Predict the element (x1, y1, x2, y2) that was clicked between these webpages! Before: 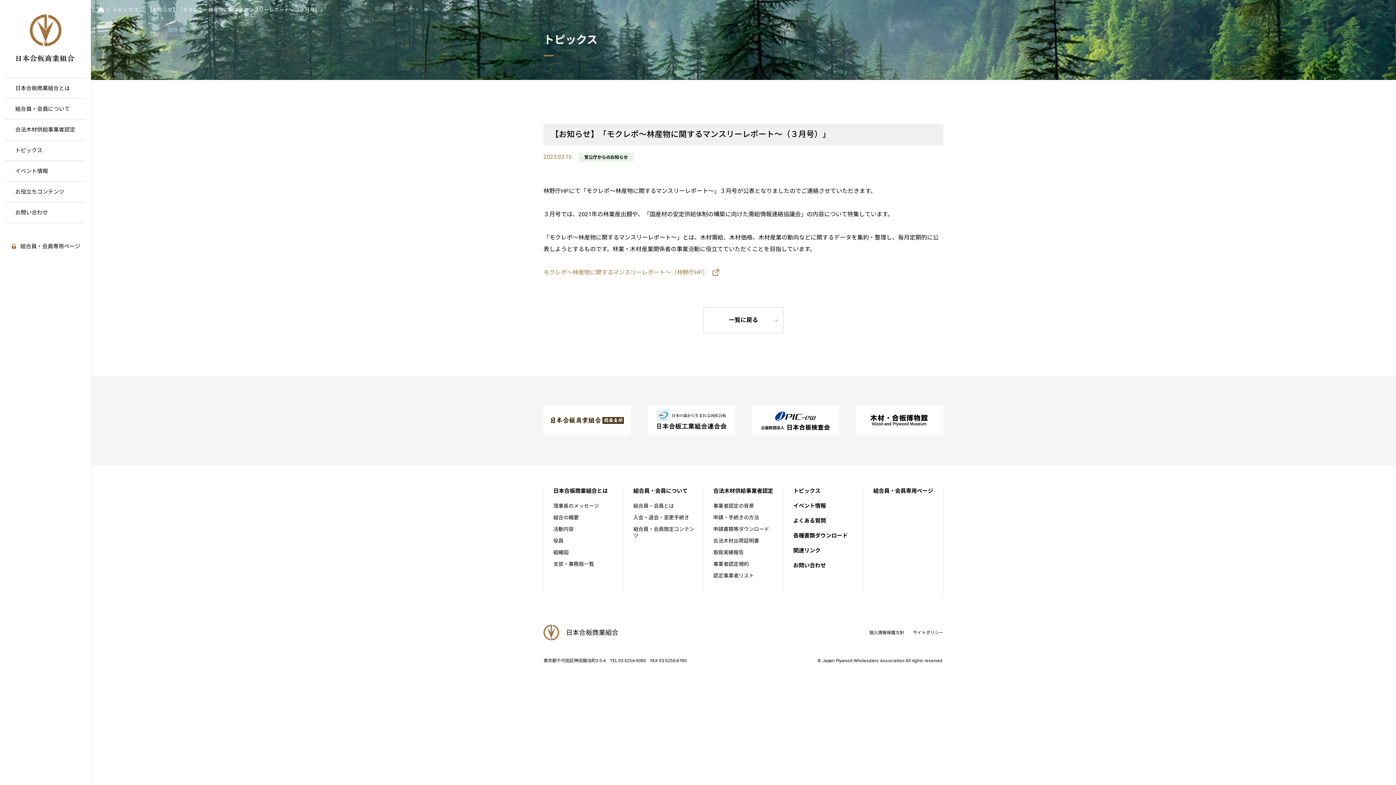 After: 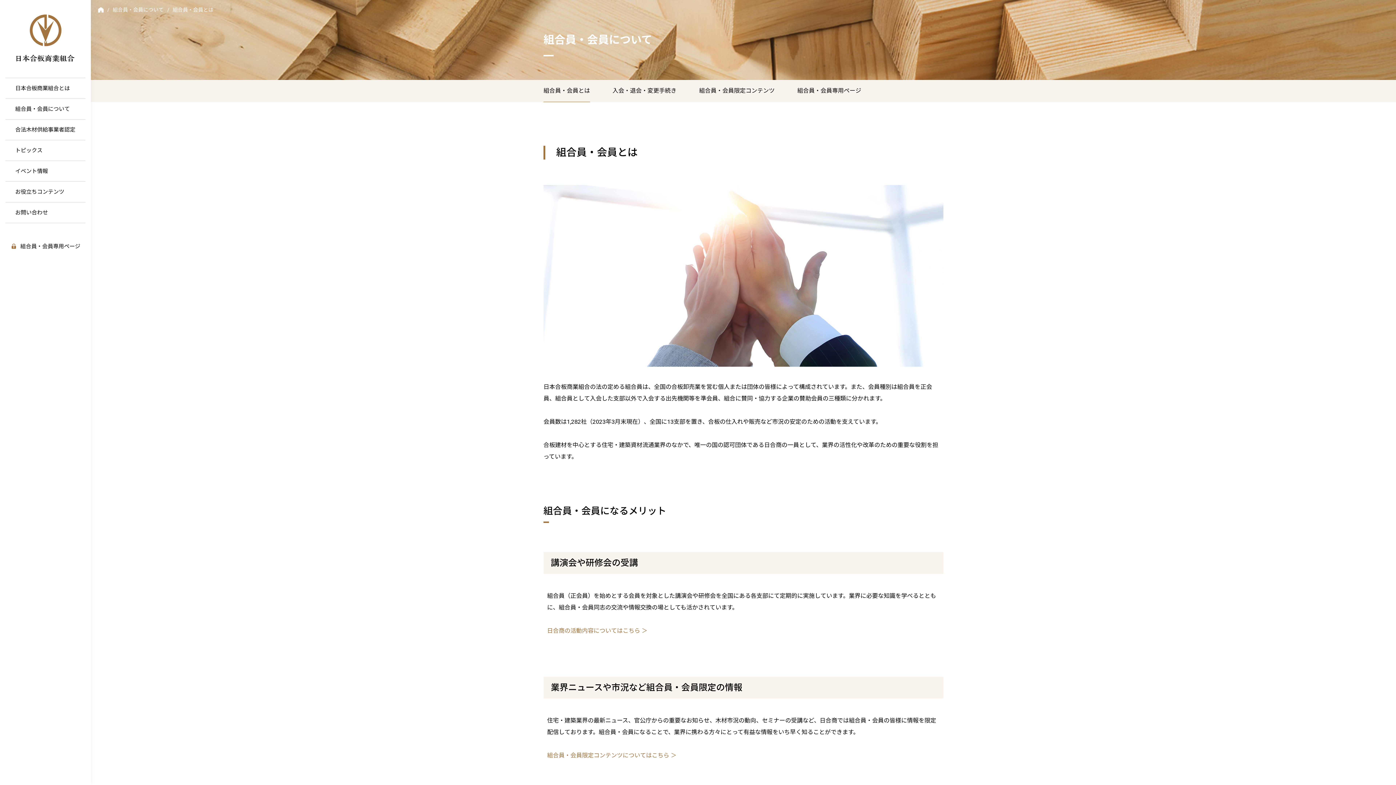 Action: bbox: (633, 488, 688, 494) label: 組合員・会員について